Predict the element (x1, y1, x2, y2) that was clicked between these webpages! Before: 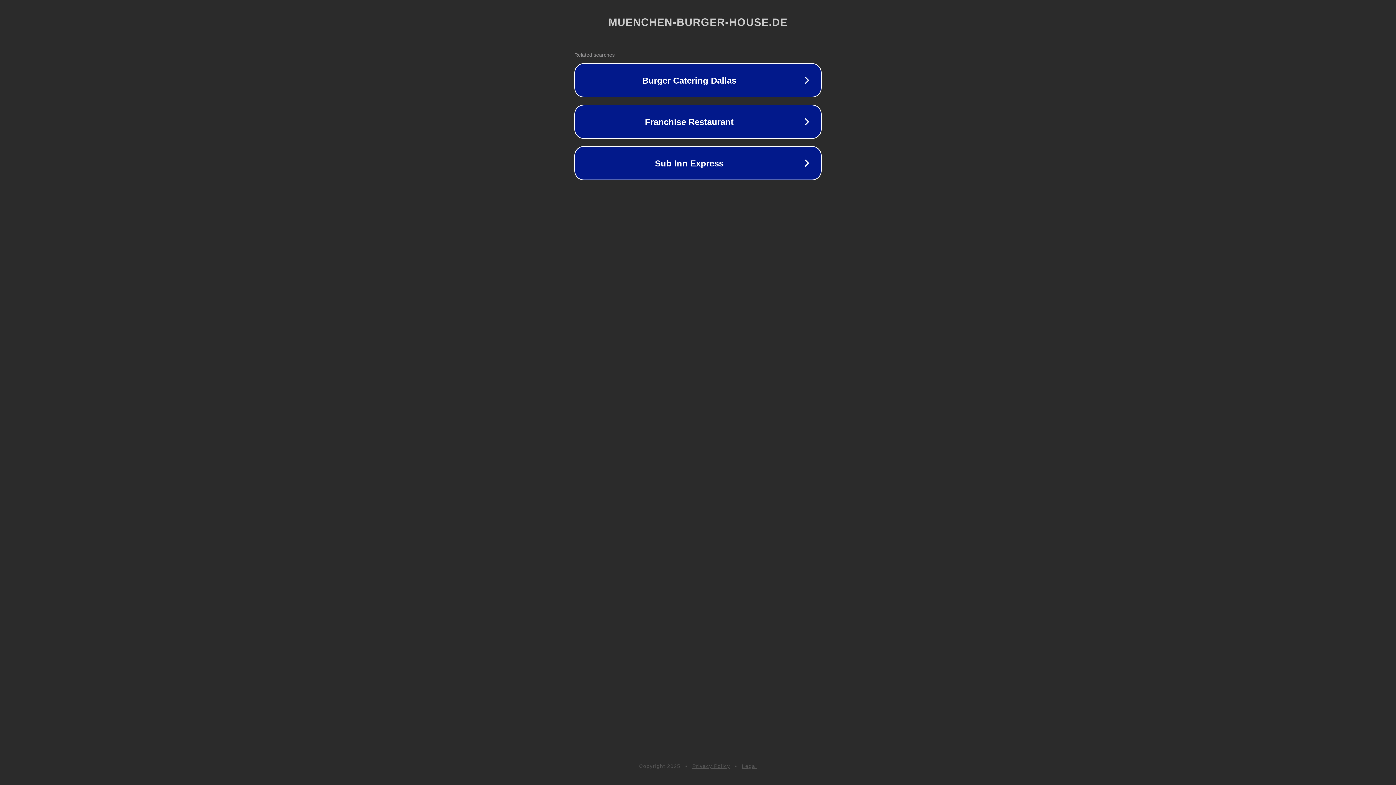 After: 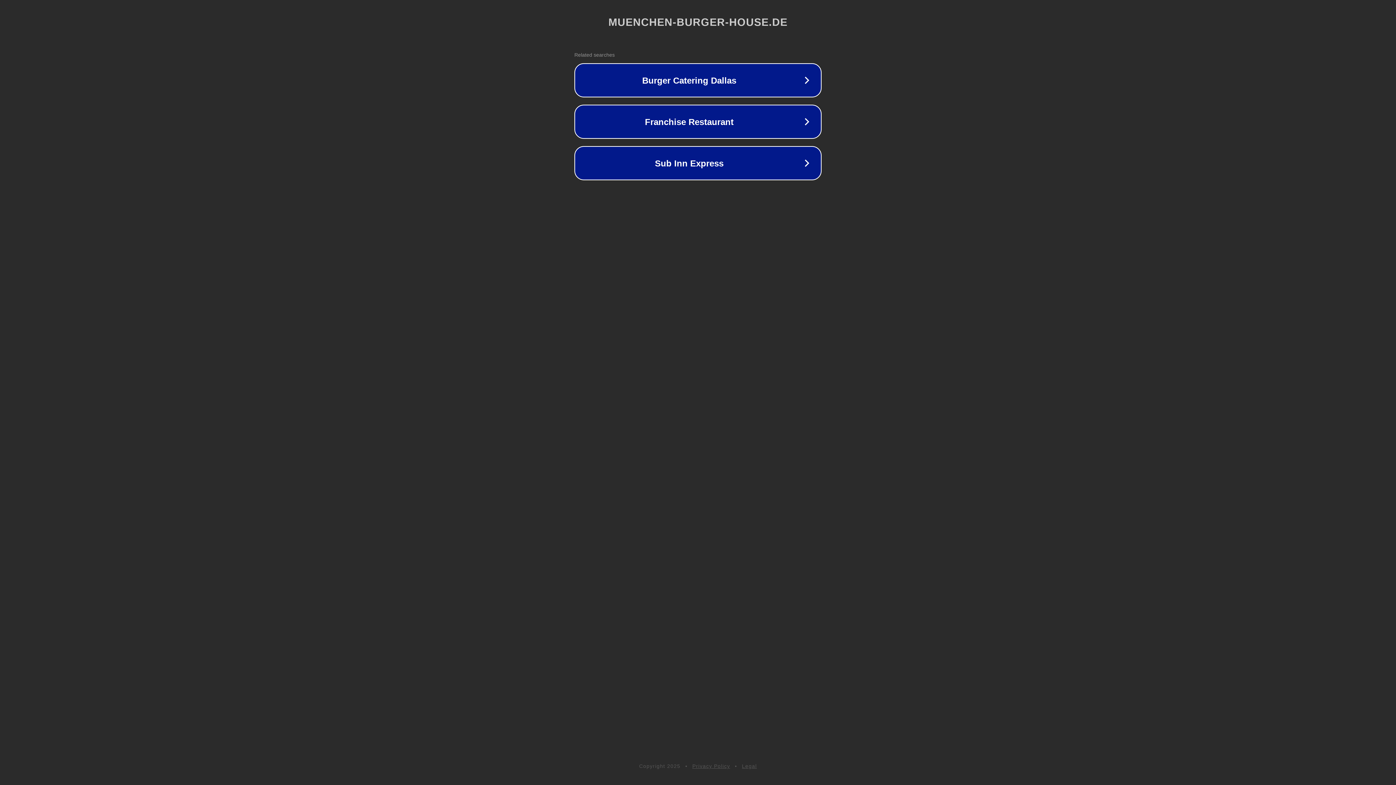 Action: bbox: (692, 763, 730, 769) label: Privacy Policy